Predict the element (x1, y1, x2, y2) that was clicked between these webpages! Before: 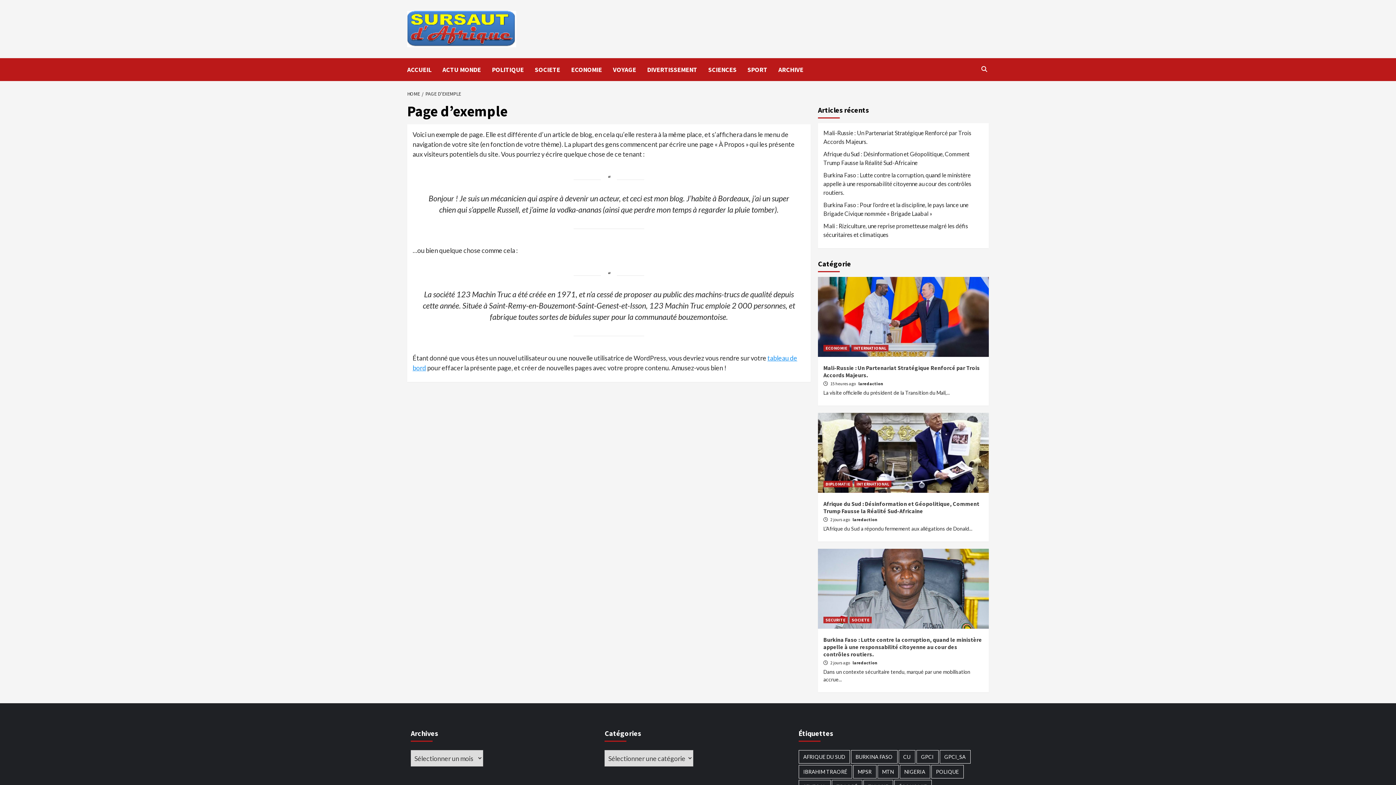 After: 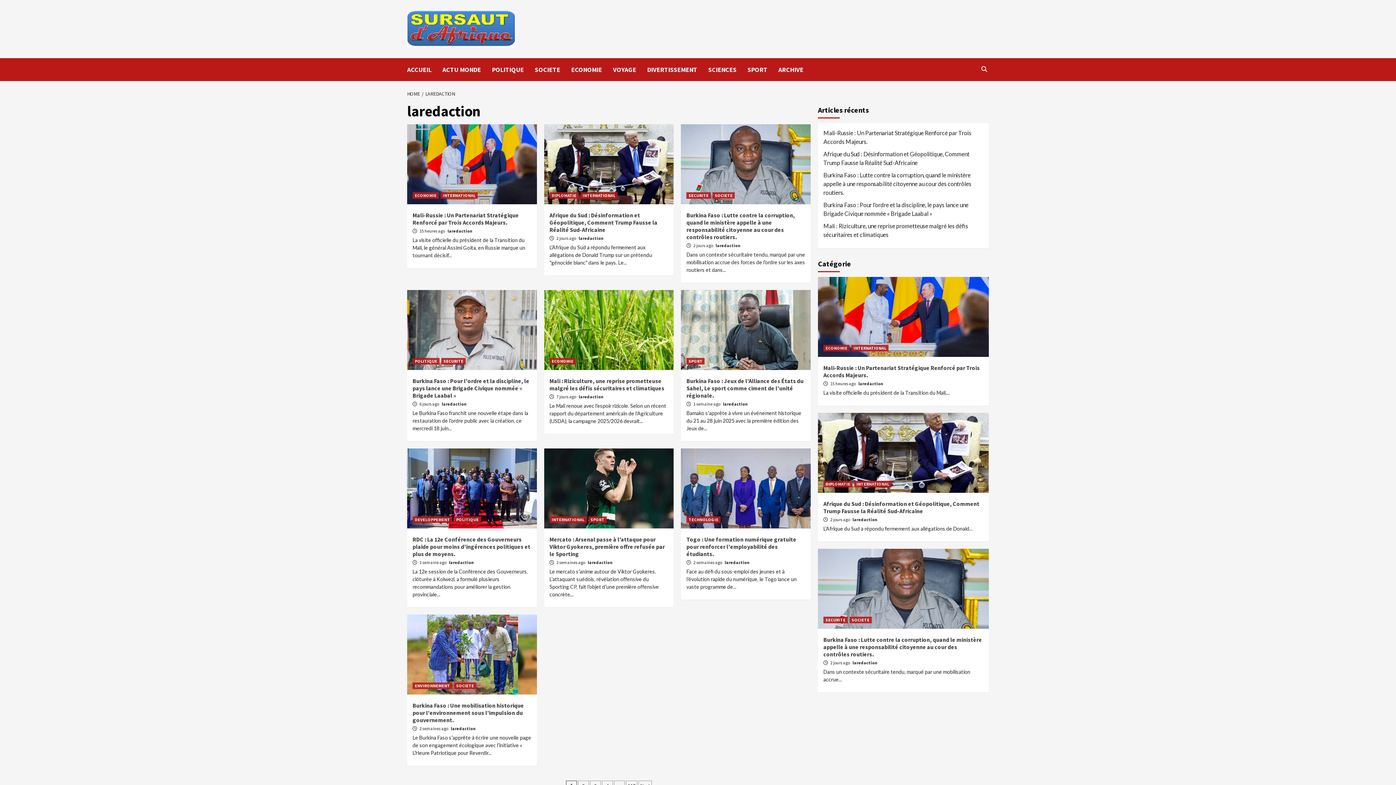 Action: bbox: (852, 517, 877, 522) label: laredaction